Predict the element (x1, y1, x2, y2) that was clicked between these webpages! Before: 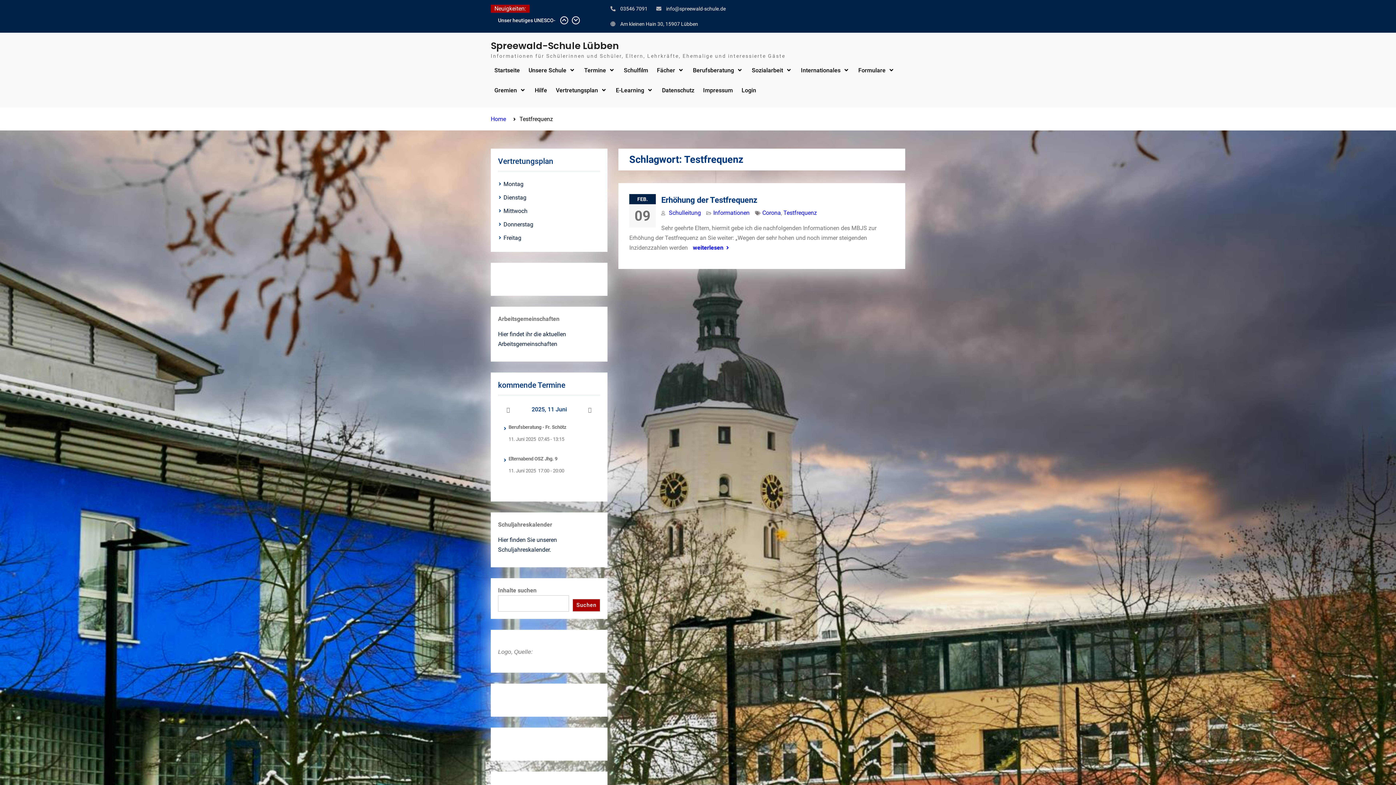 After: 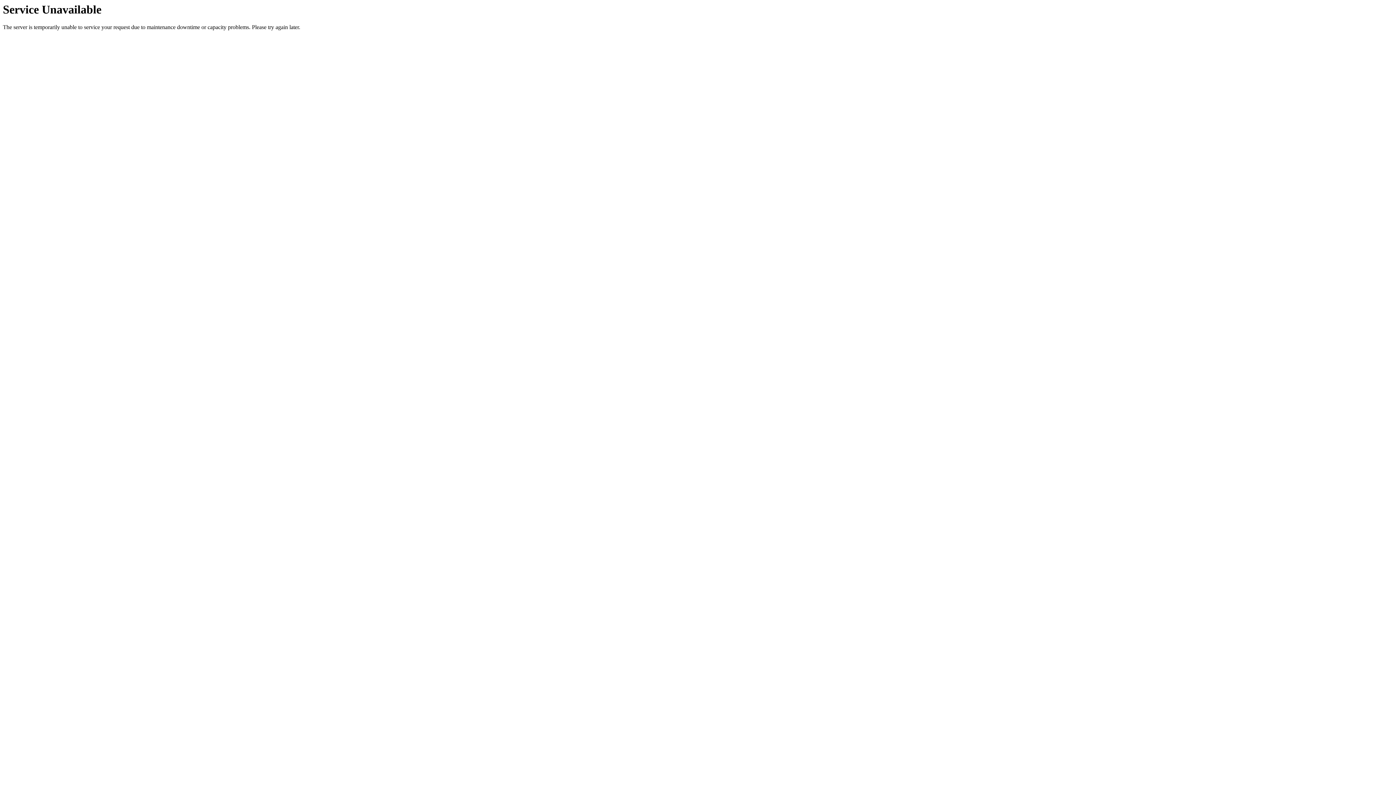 Action: label: Startseite bbox: (490, 60, 523, 80)